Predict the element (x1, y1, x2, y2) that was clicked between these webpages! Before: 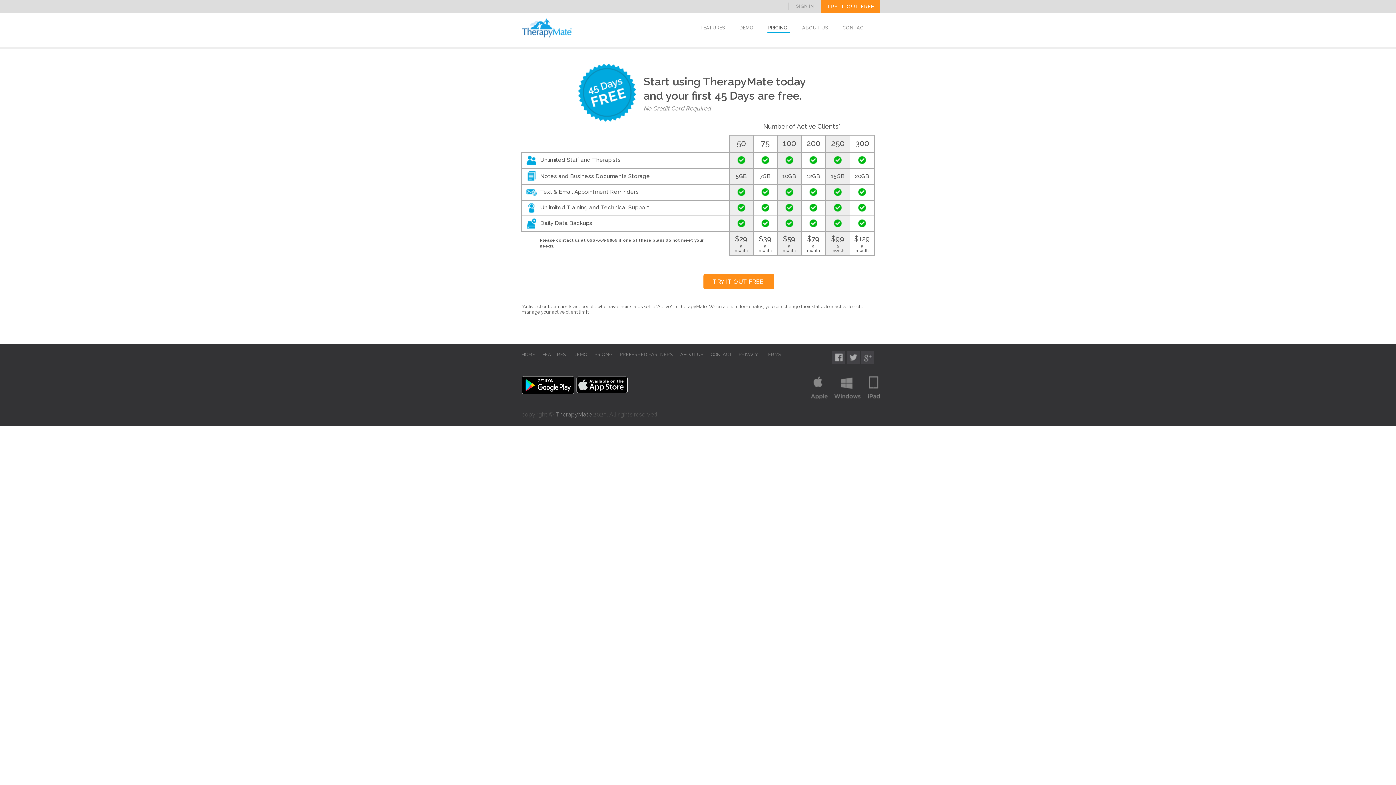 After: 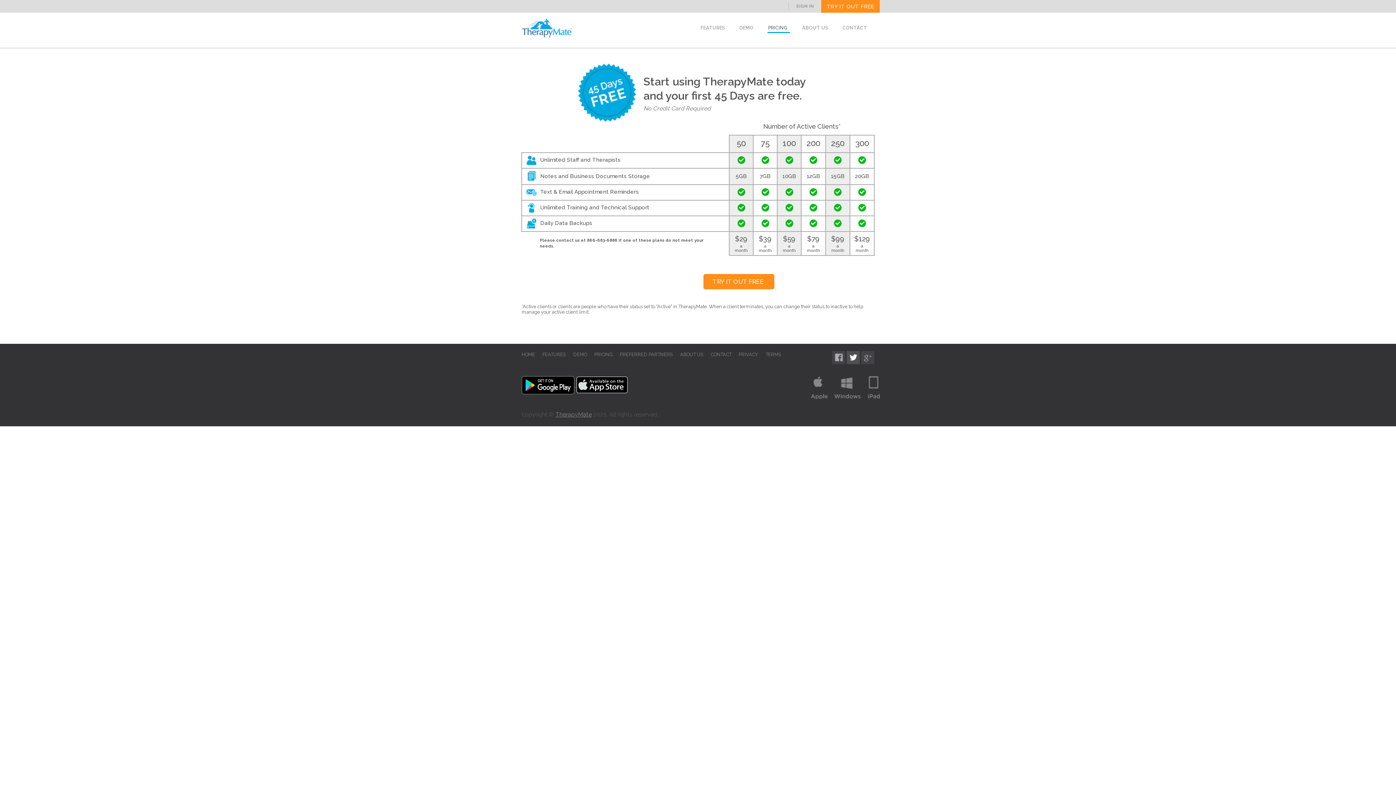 Action: bbox: (846, 353, 860, 360)